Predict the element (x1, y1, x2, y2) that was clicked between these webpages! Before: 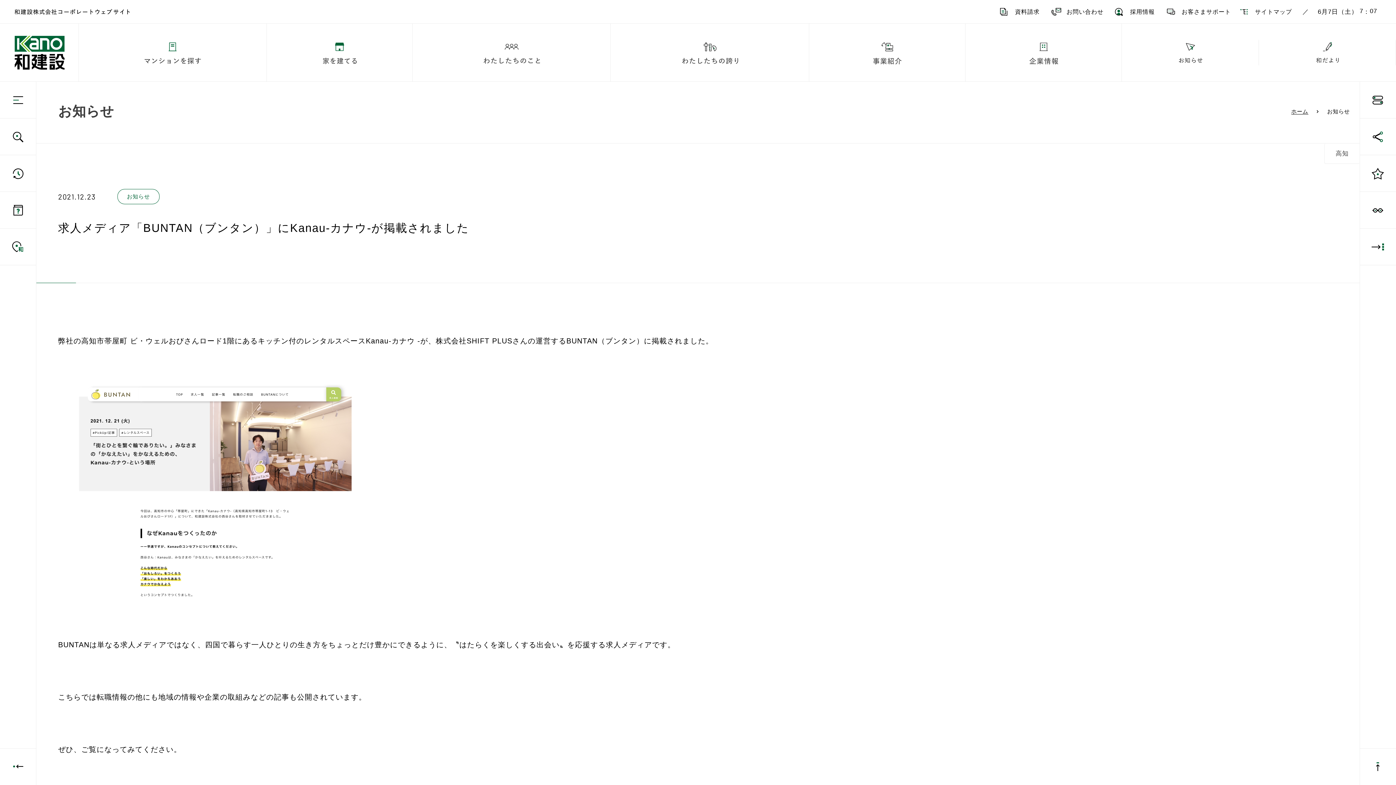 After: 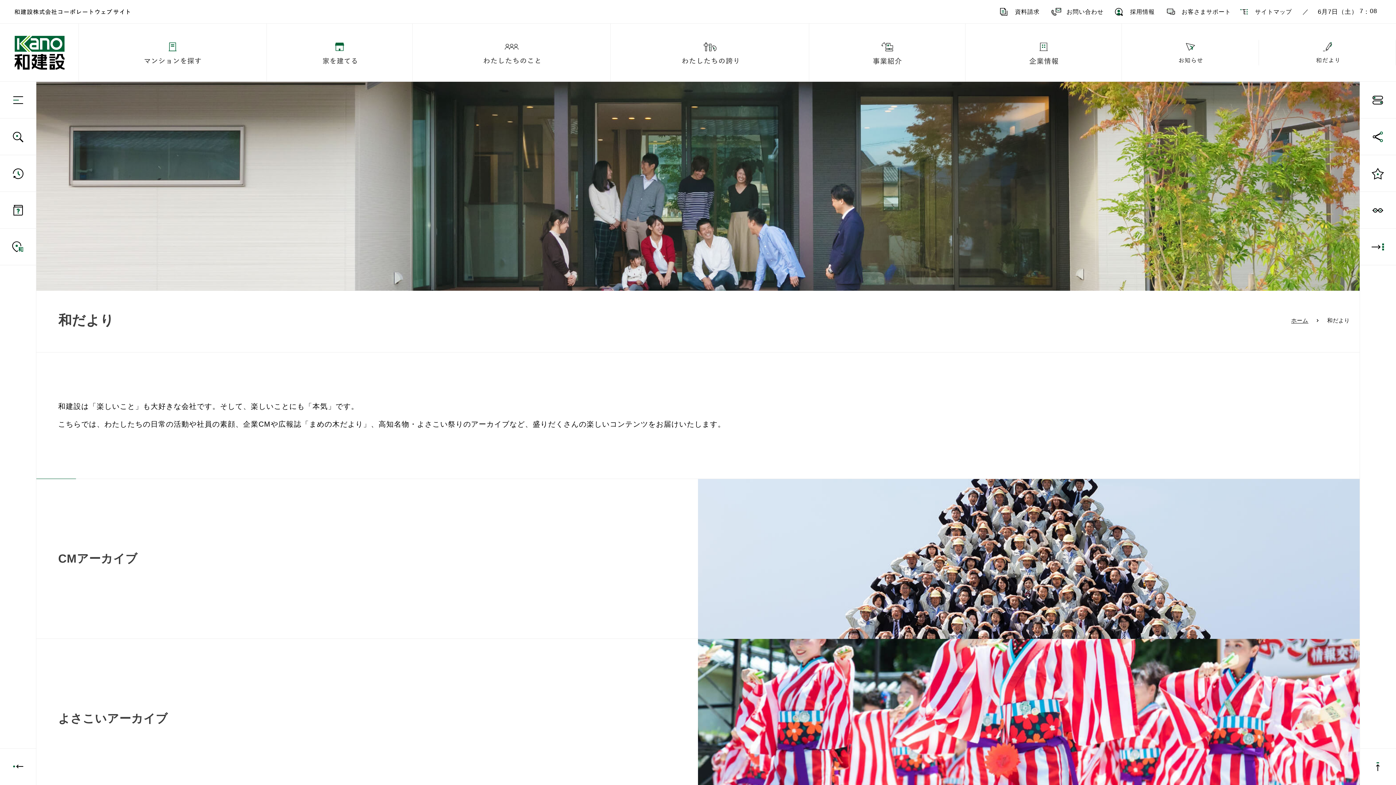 Action: bbox: (1259, 23, 1396, 81)